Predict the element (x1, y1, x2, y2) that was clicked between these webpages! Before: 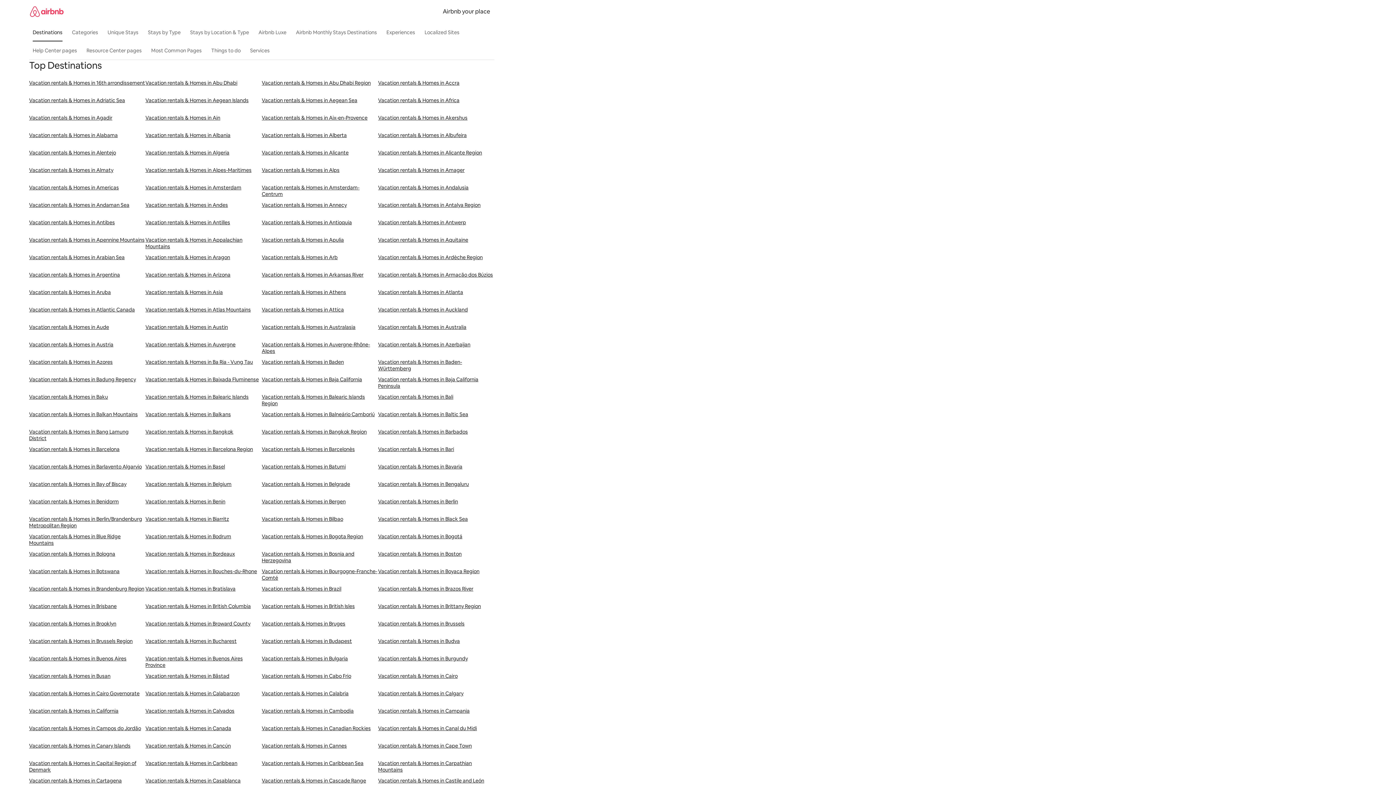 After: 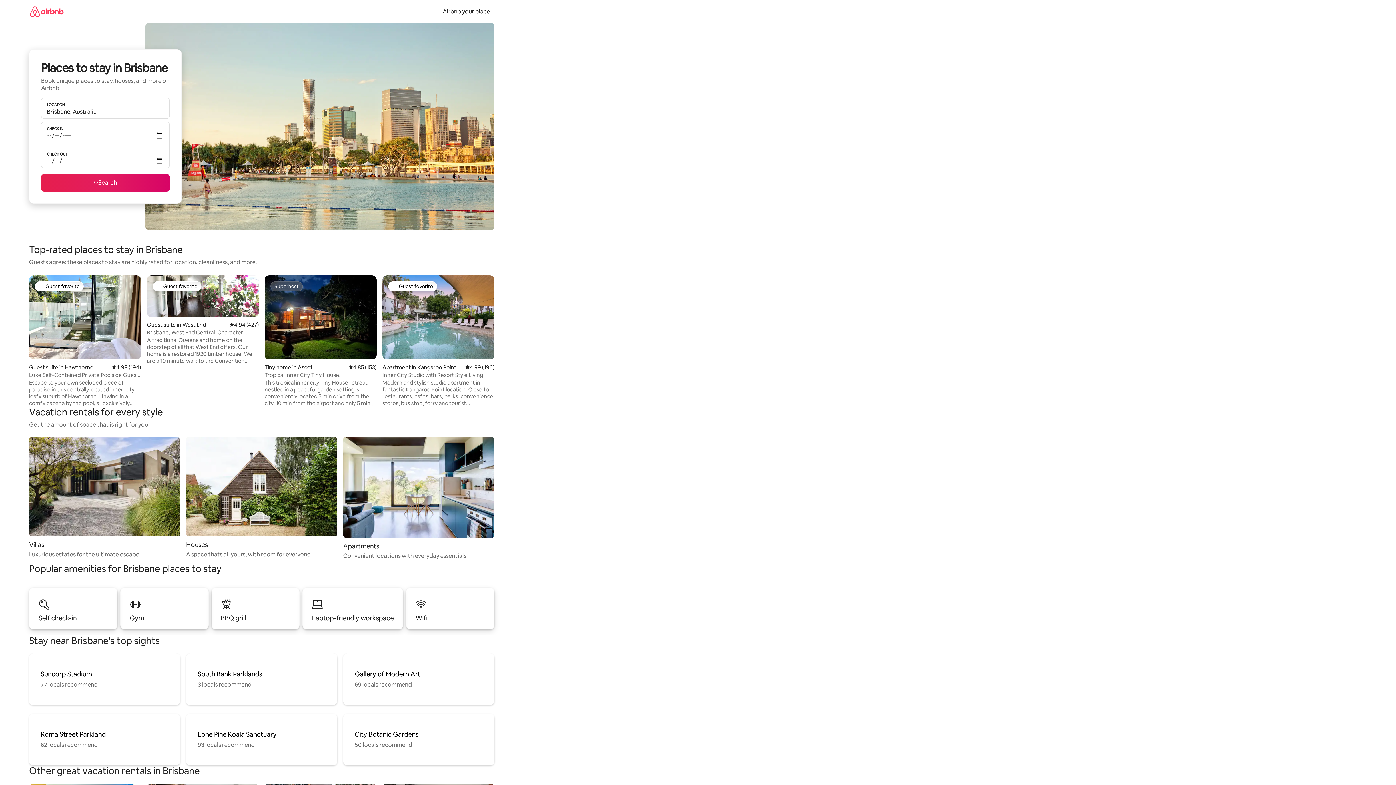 Action: bbox: (29, 603, 145, 620) label: Vacation rentals & Homes in Brisbane